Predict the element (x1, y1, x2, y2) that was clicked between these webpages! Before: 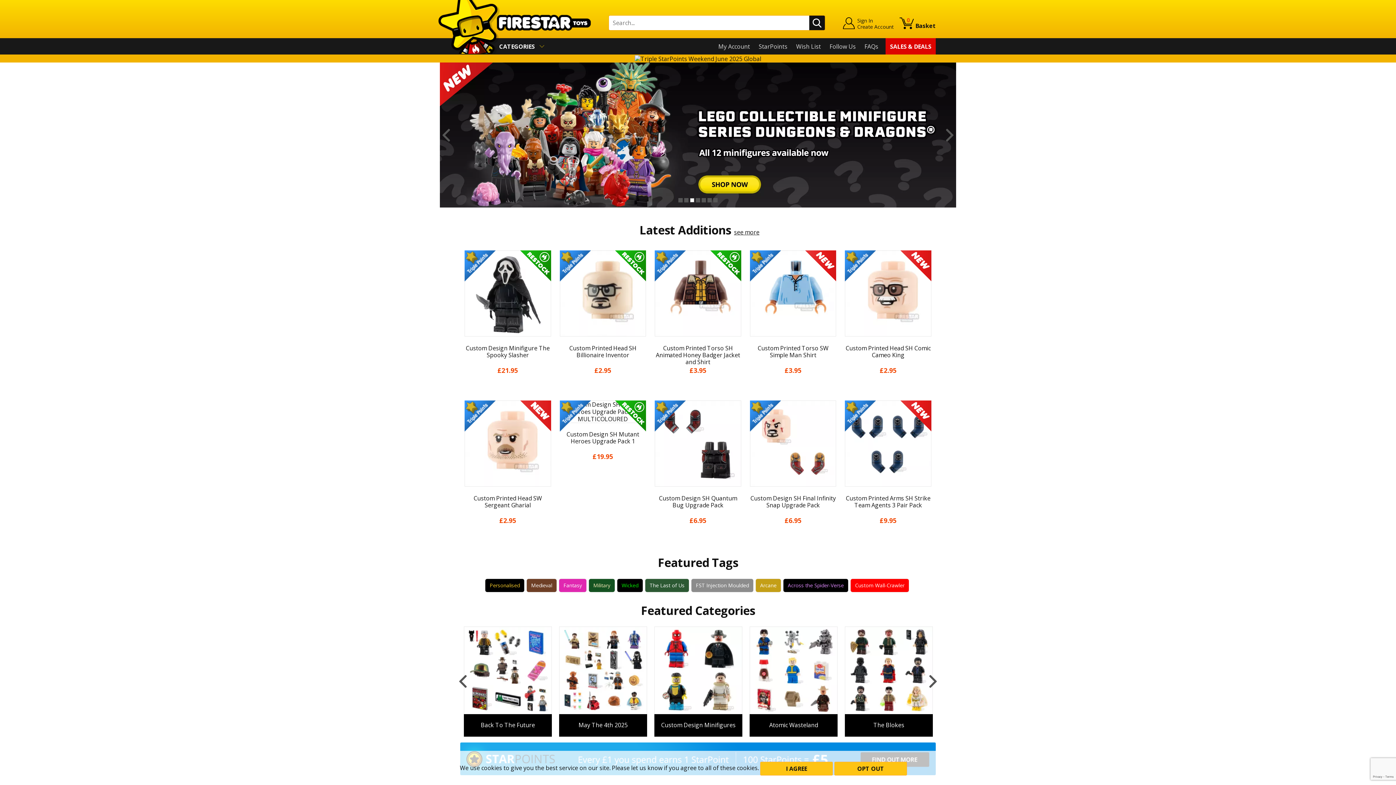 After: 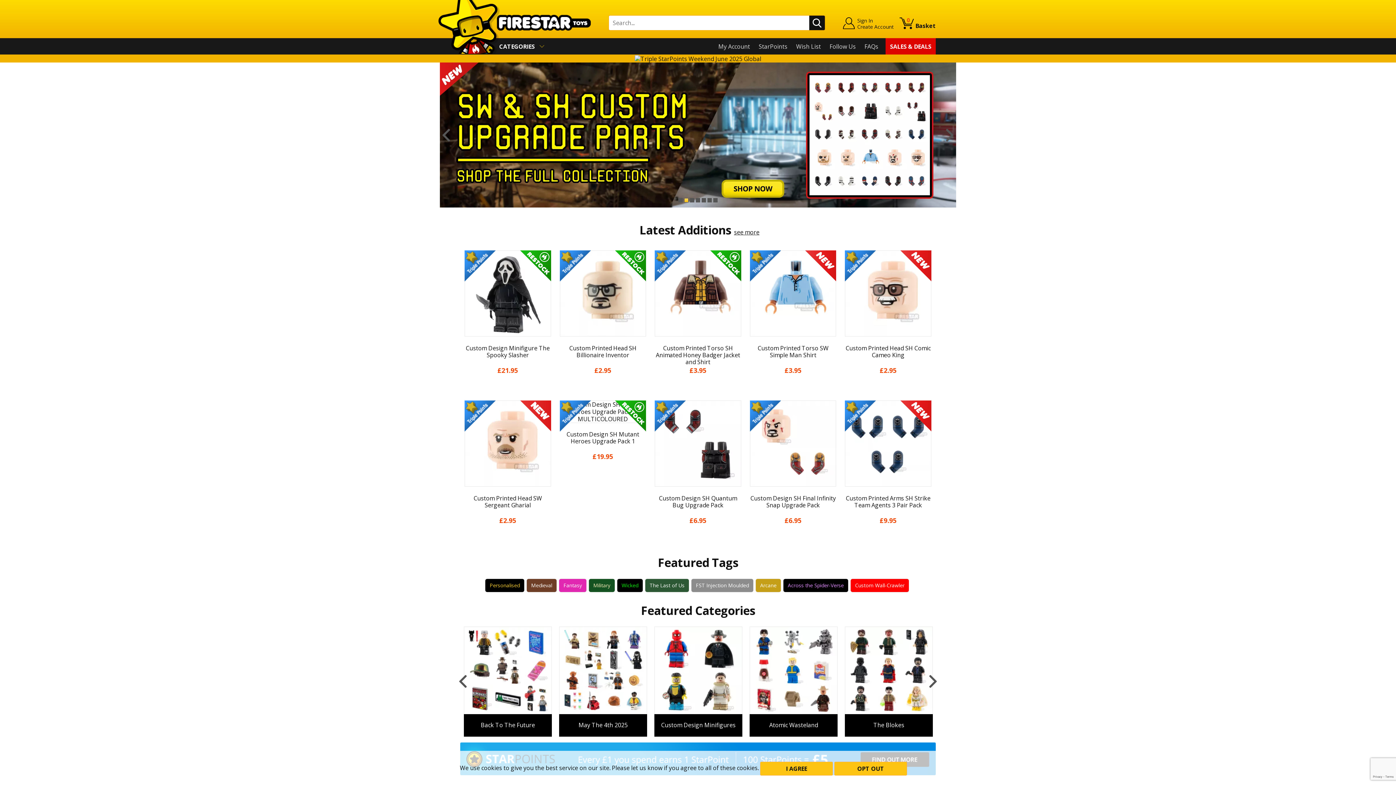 Action: bbox: (684, 198, 688, 202) label: 2